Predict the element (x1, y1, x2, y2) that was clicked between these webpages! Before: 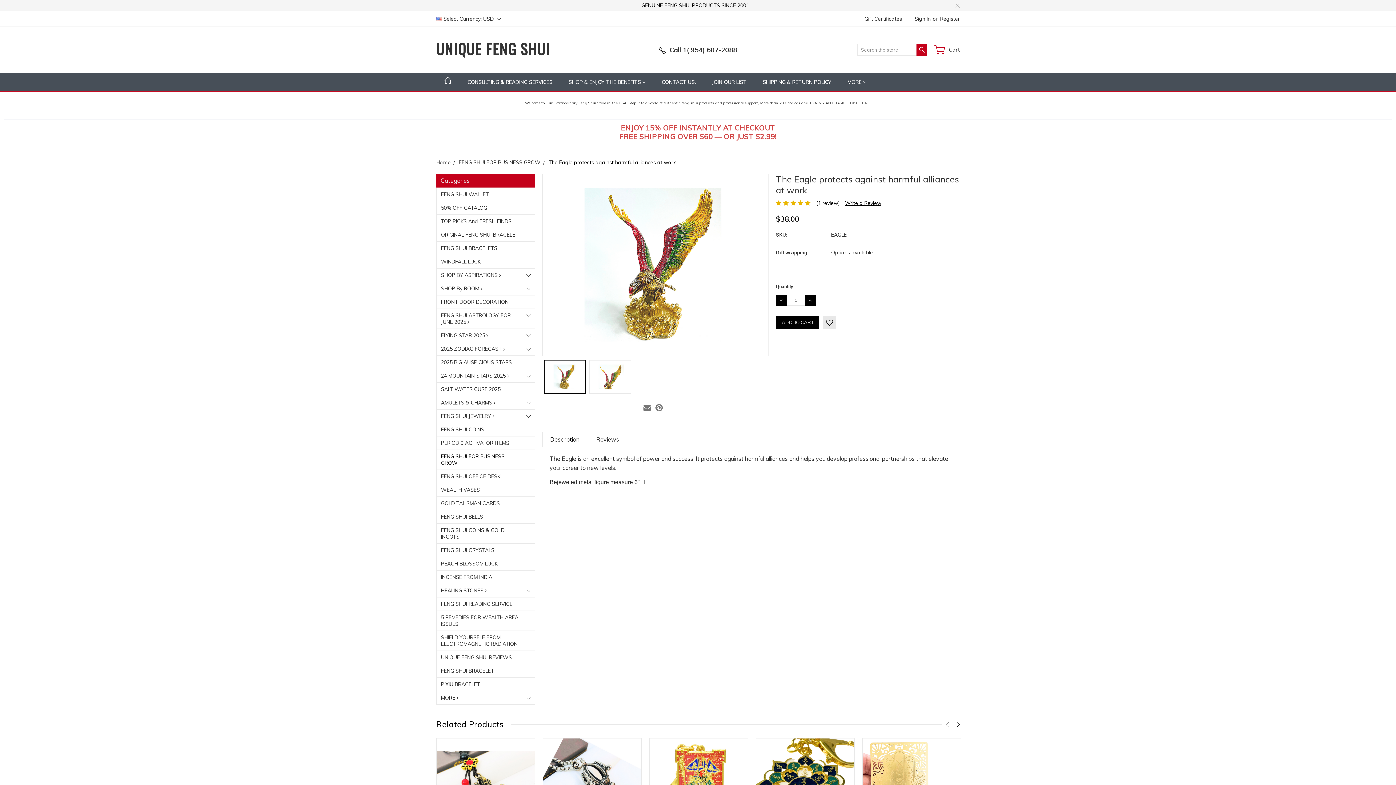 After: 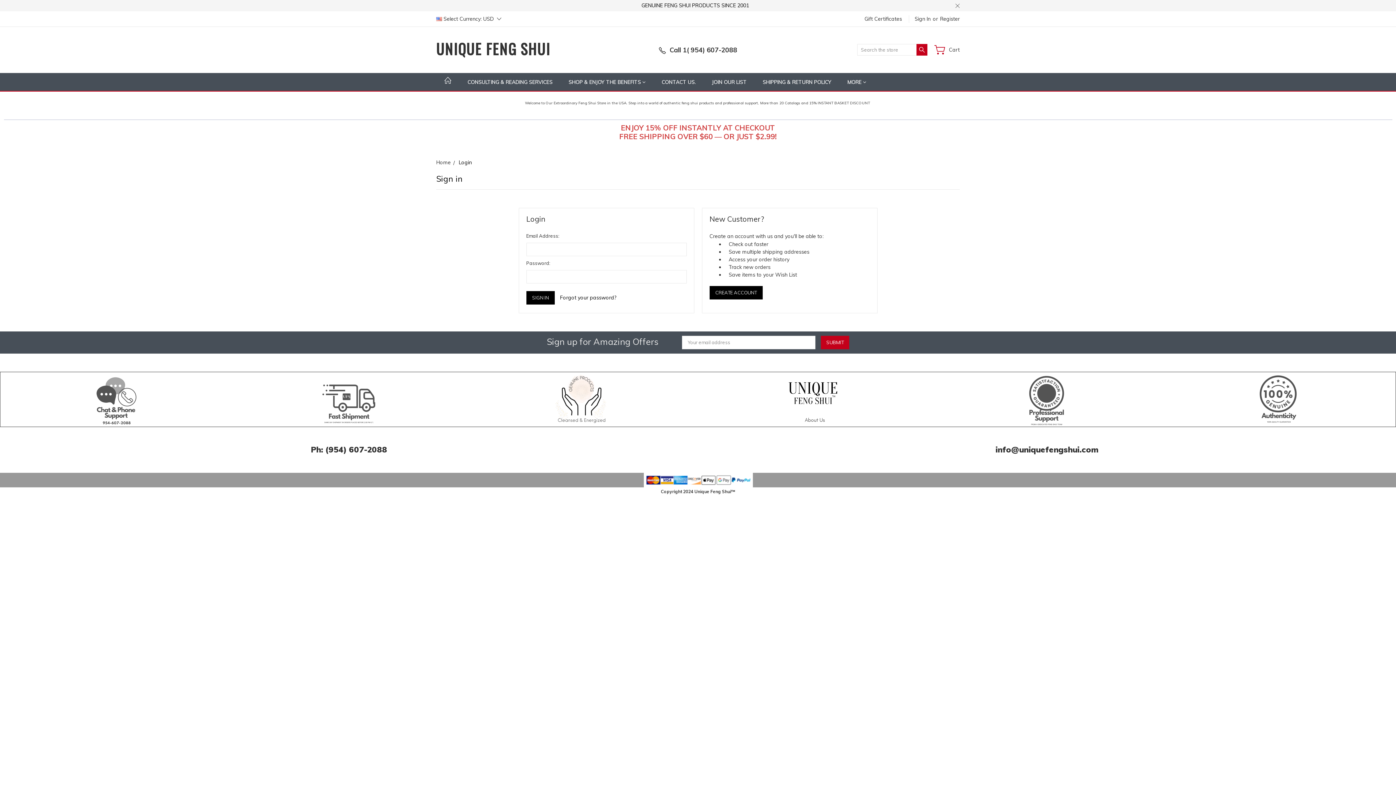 Action: bbox: (823, 315, 836, 329)